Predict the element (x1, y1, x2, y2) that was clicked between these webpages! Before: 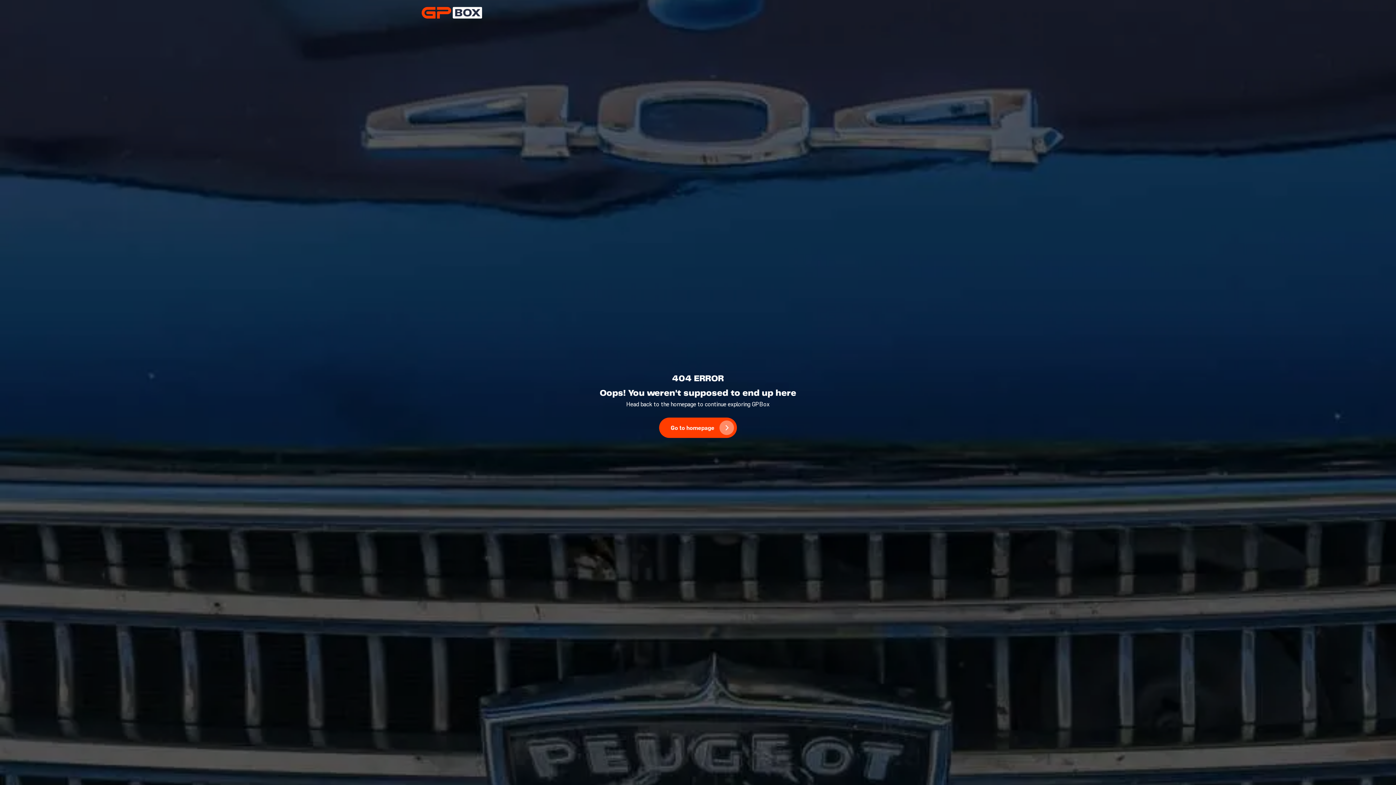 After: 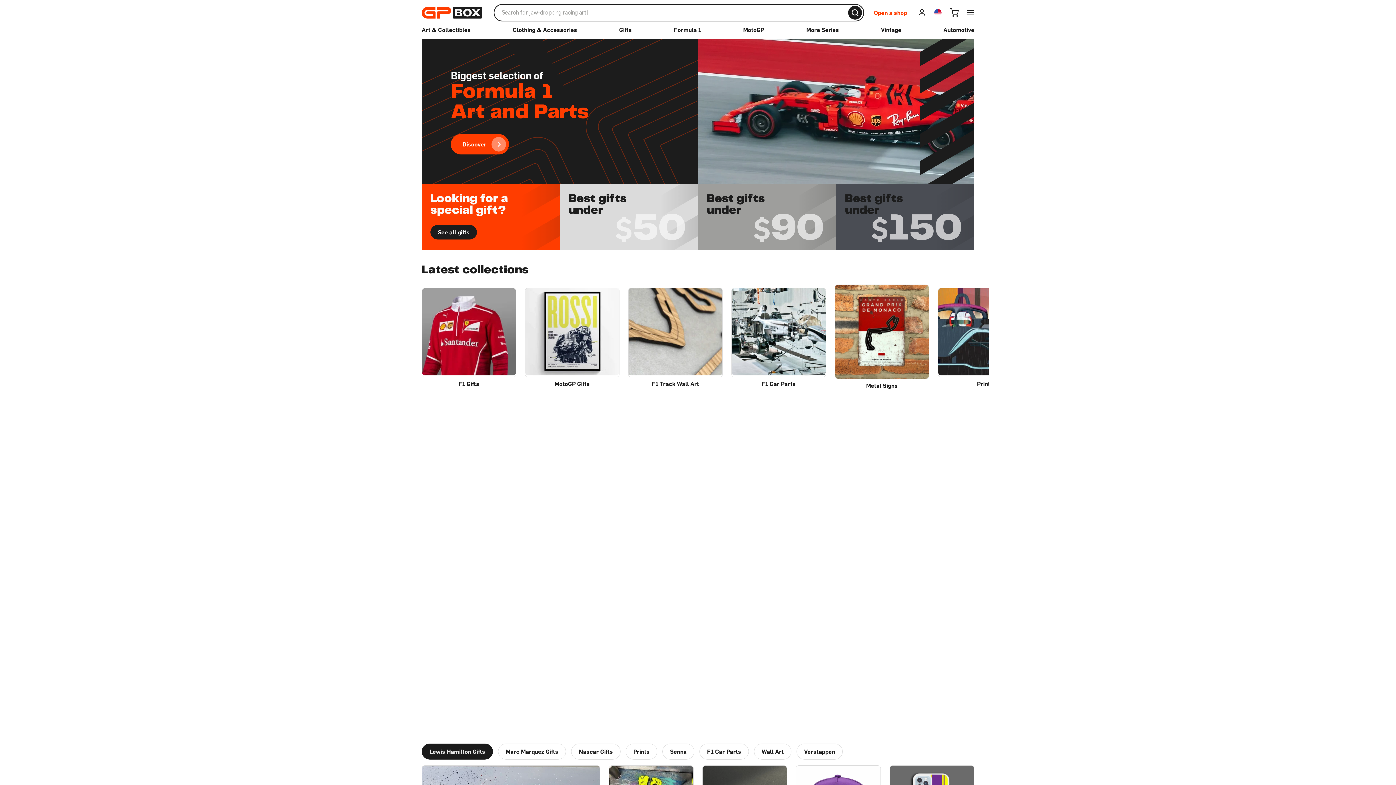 Action: bbox: (659, 417, 737, 438) label: Go to homepage